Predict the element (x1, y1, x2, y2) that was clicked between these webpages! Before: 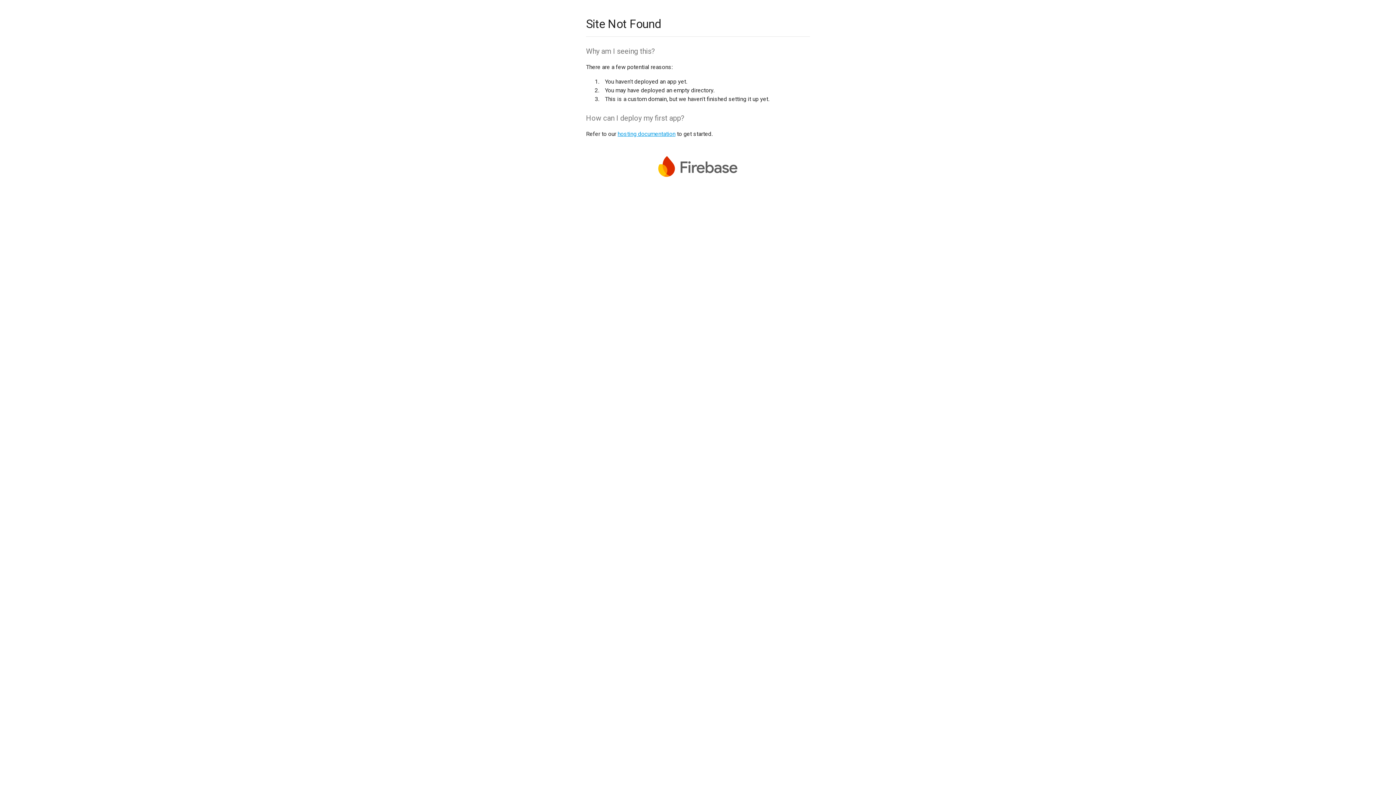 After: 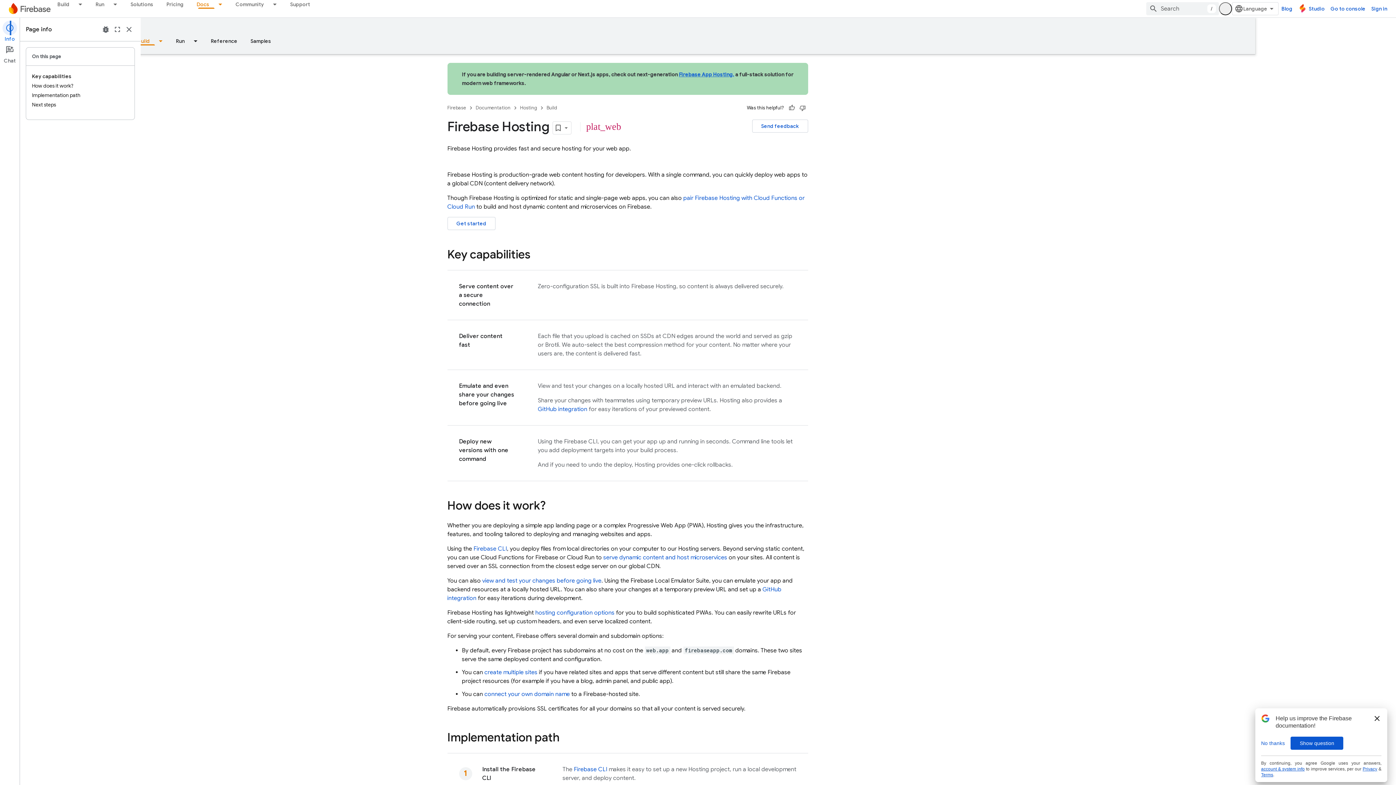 Action: label: hosting documentation bbox: (617, 130, 675, 137)